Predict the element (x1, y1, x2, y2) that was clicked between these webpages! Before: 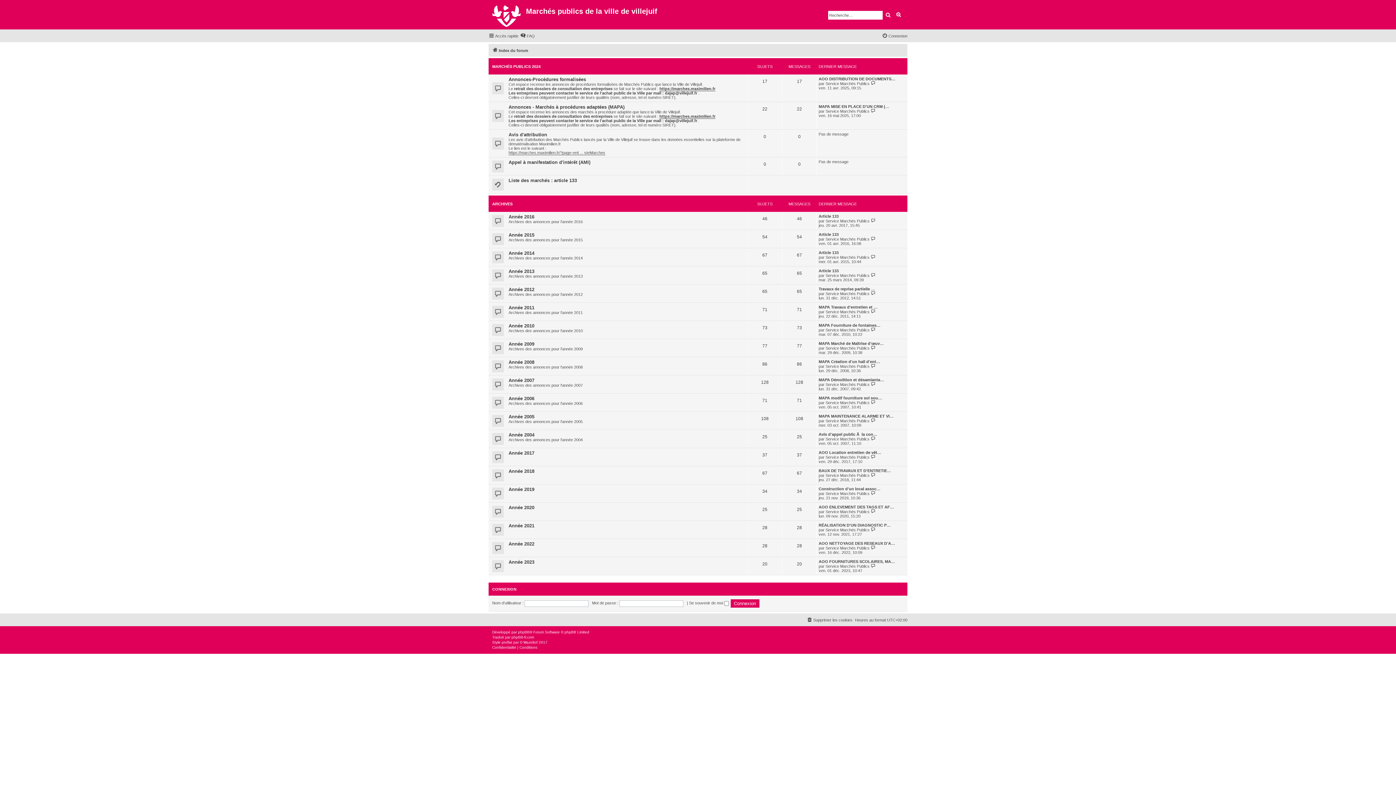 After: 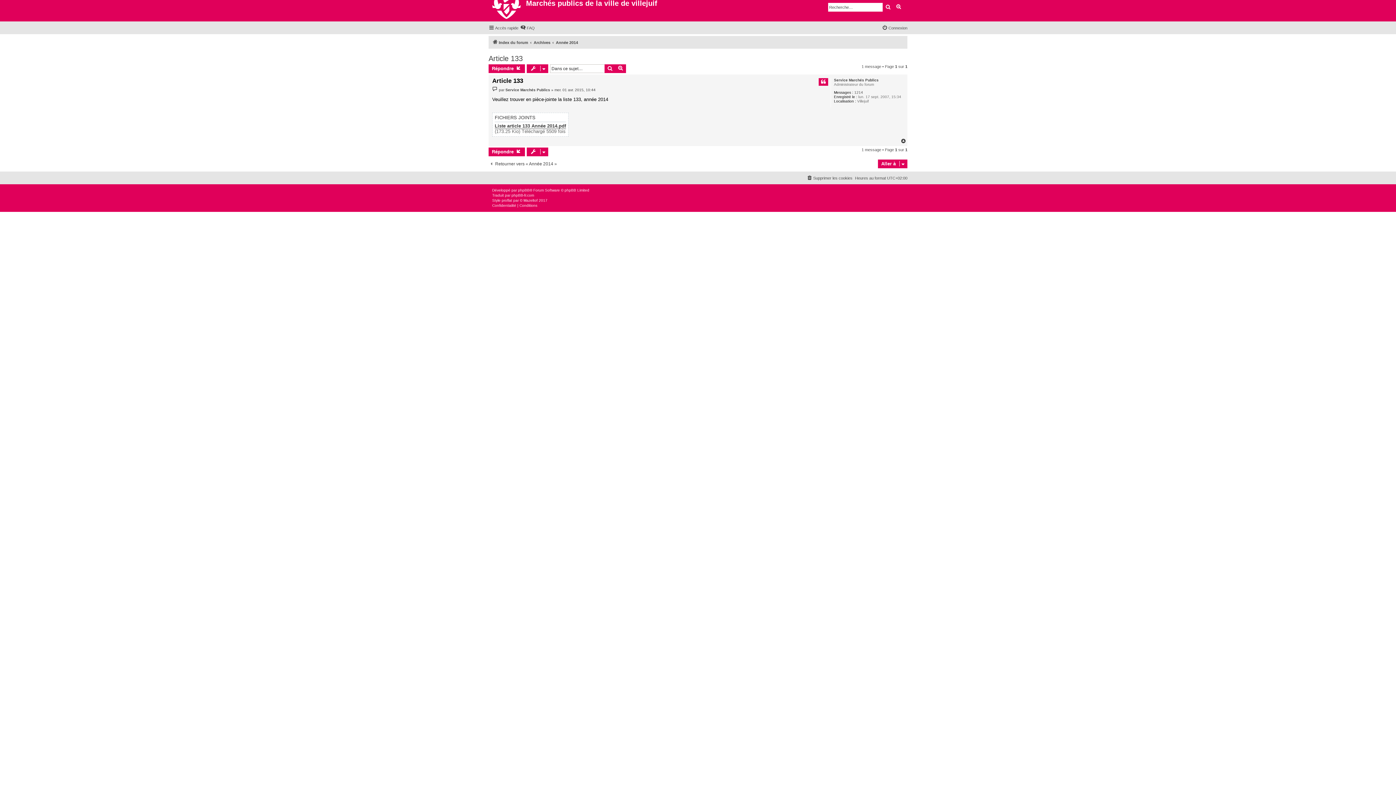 Action: label: Voir le dernier message bbox: (870, 254, 876, 259)